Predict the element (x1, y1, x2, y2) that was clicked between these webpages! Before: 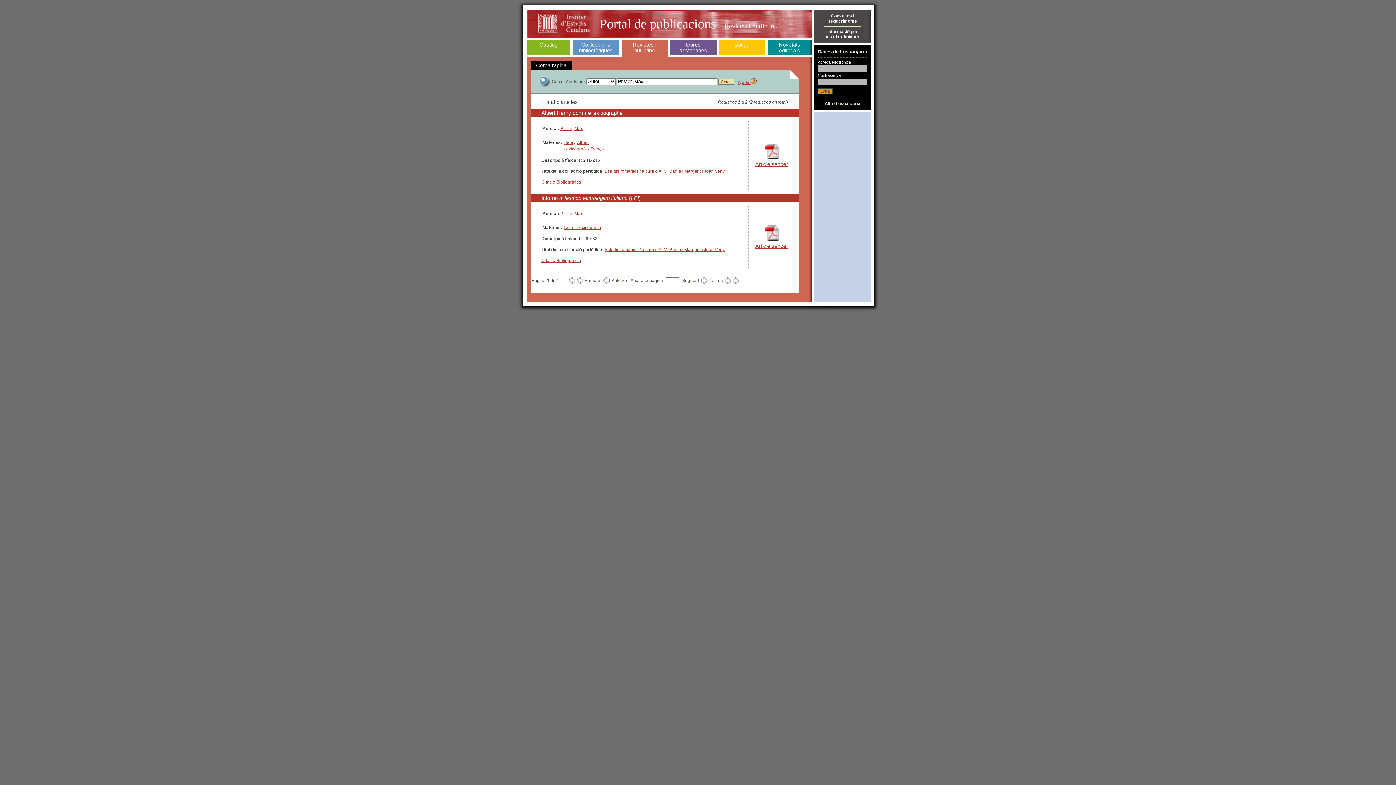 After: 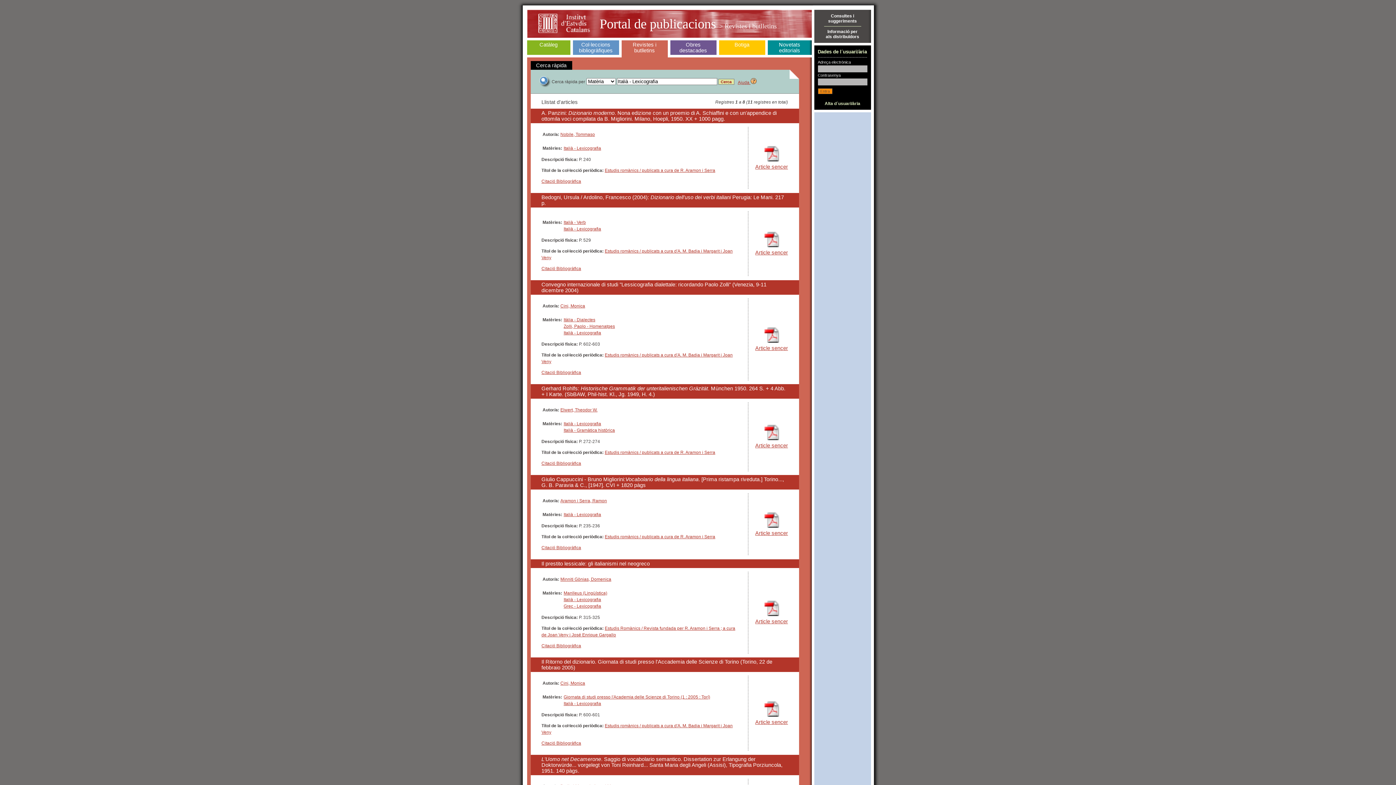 Action: bbox: (563, 225, 601, 230) label: Italià - Lexicografia